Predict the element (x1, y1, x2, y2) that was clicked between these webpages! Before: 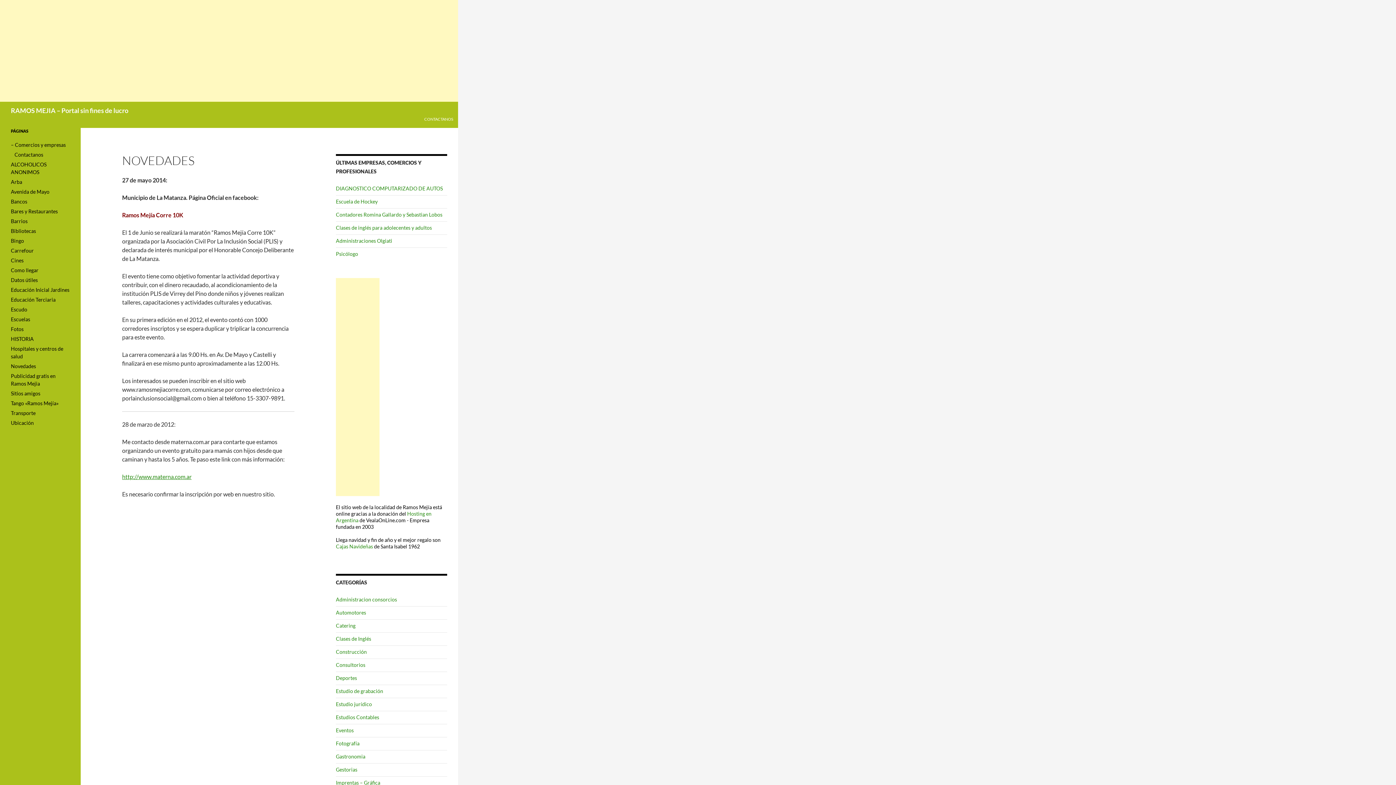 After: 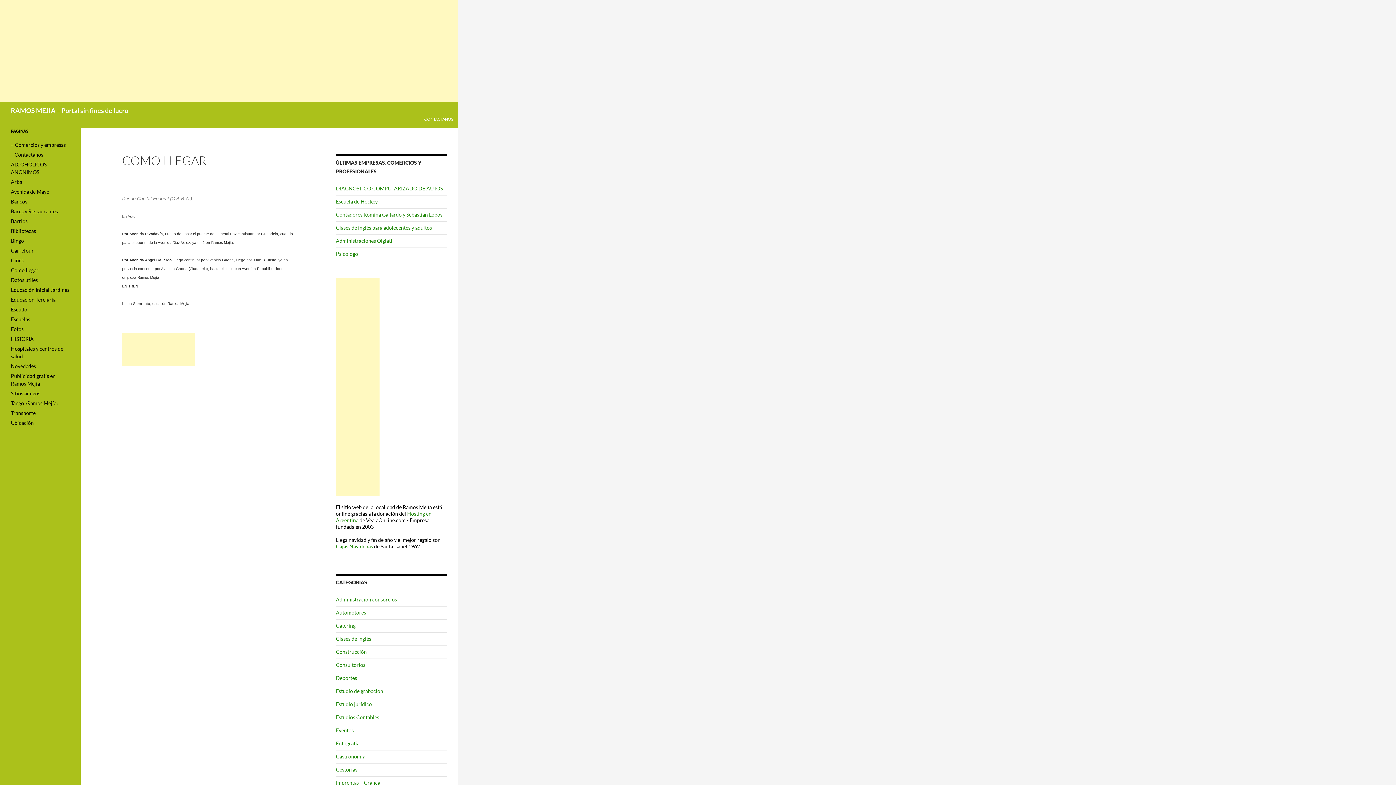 Action: label: Como llegar bbox: (10, 267, 38, 273)